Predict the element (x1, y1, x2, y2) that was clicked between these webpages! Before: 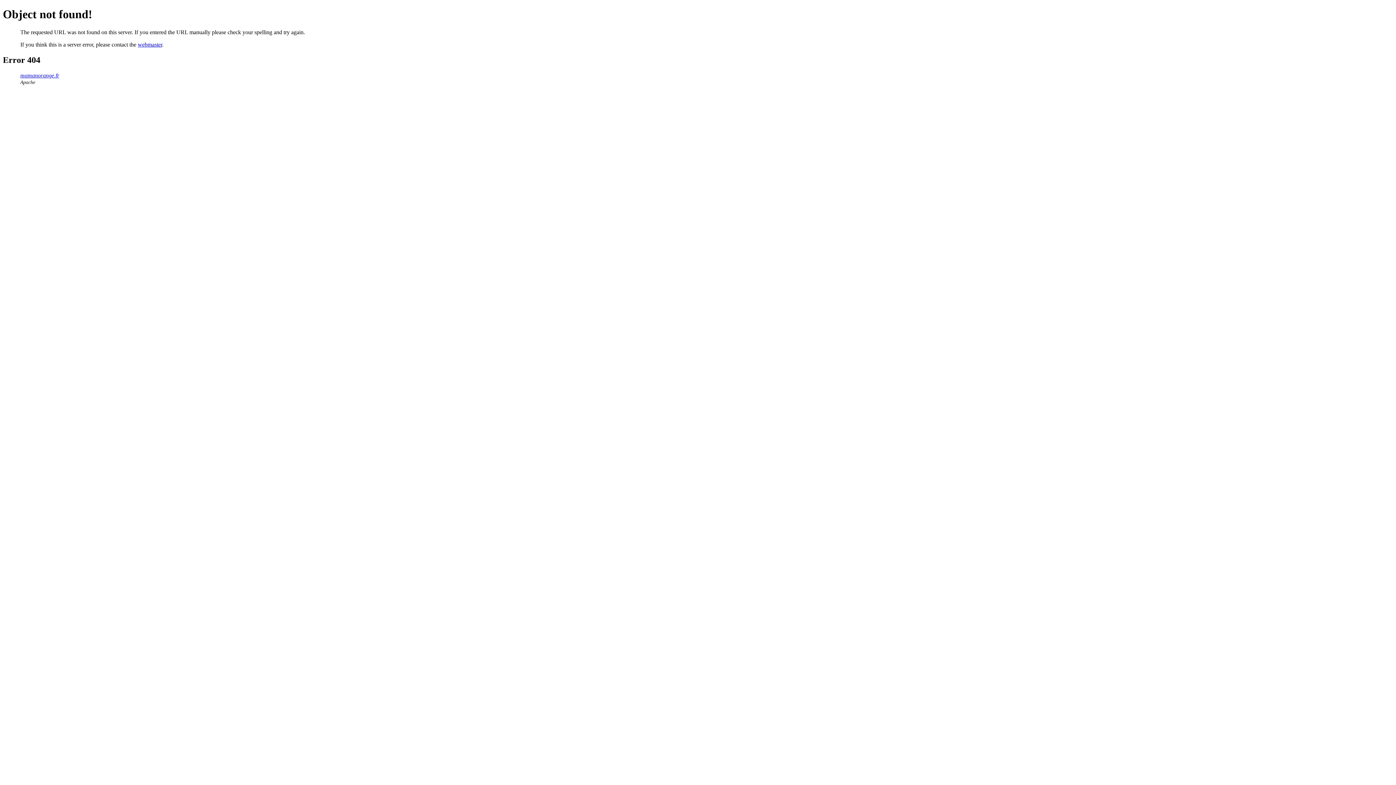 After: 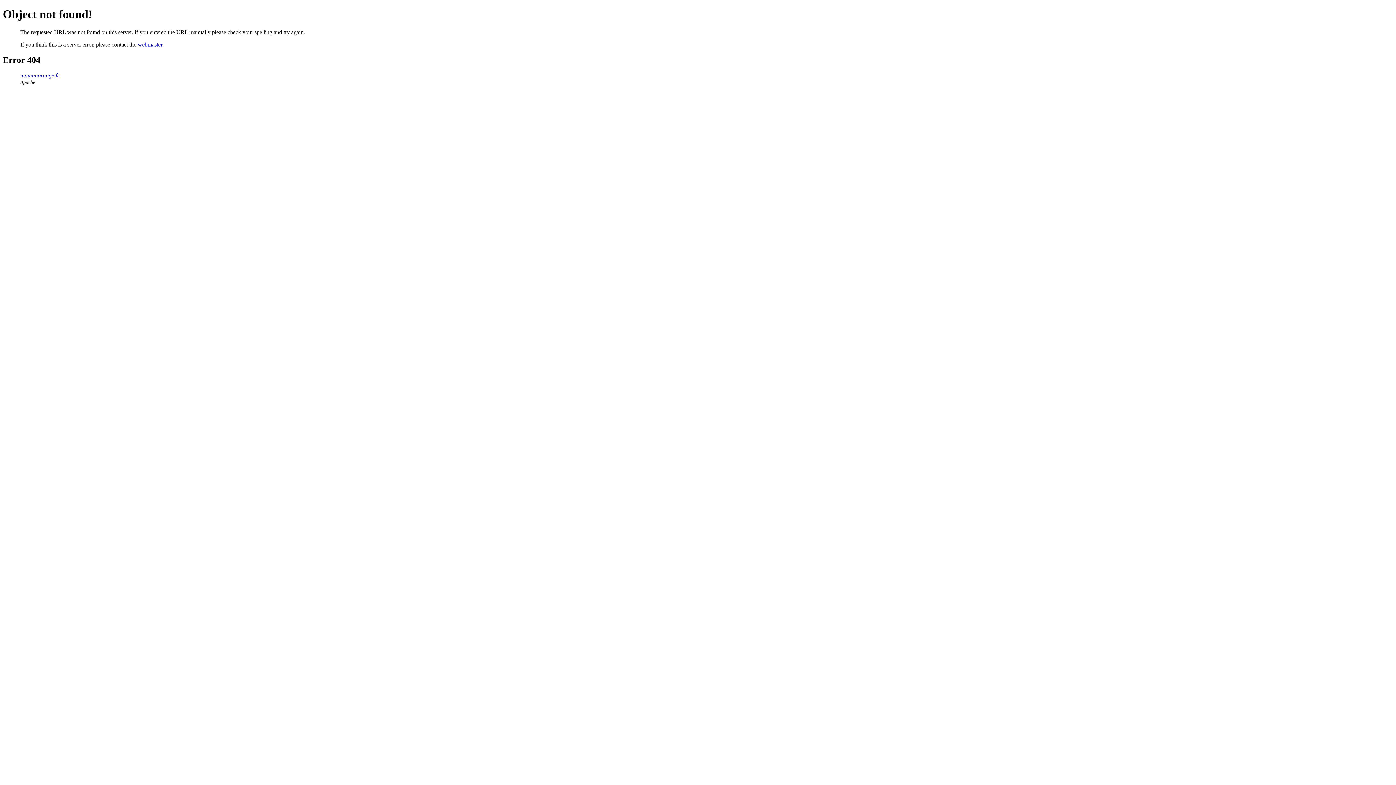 Action: bbox: (137, 41, 162, 47) label: webmaster